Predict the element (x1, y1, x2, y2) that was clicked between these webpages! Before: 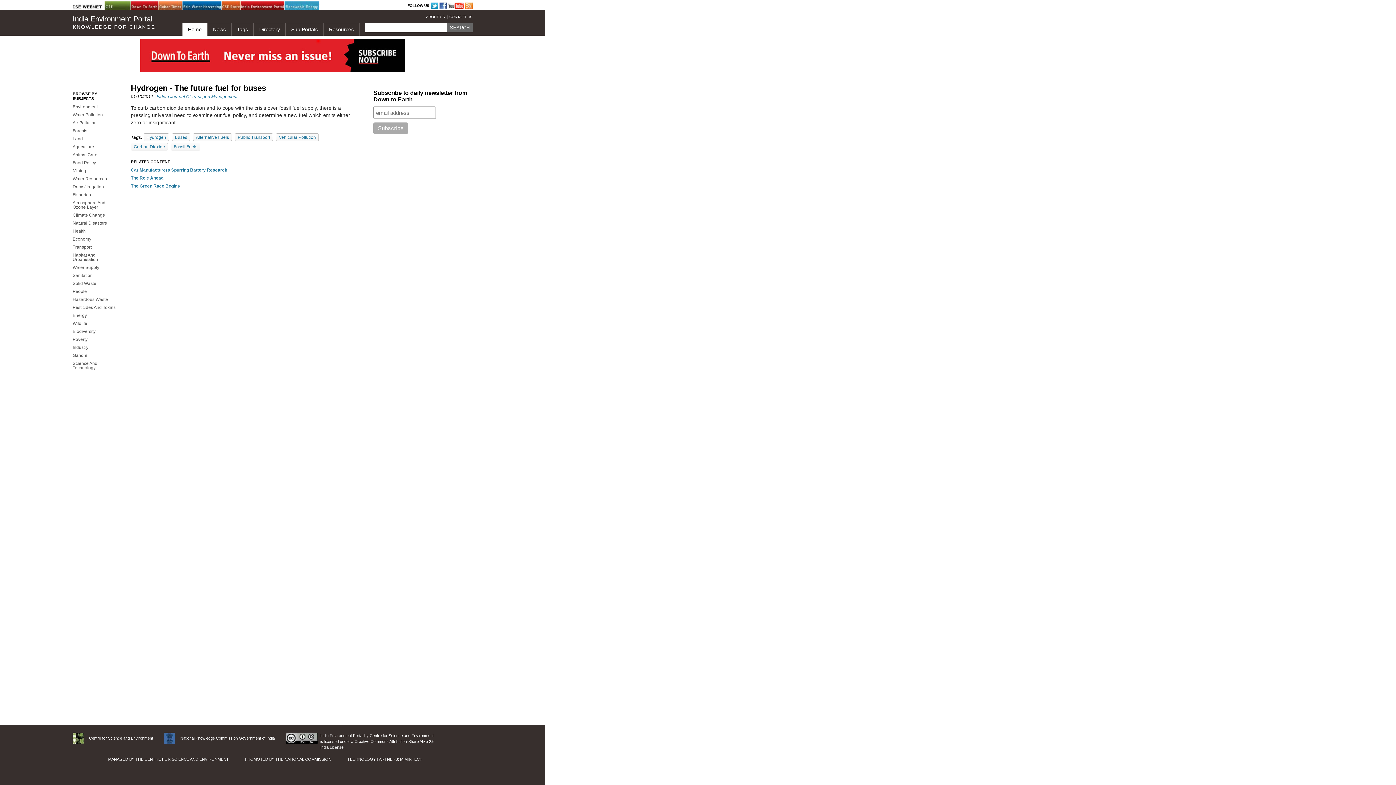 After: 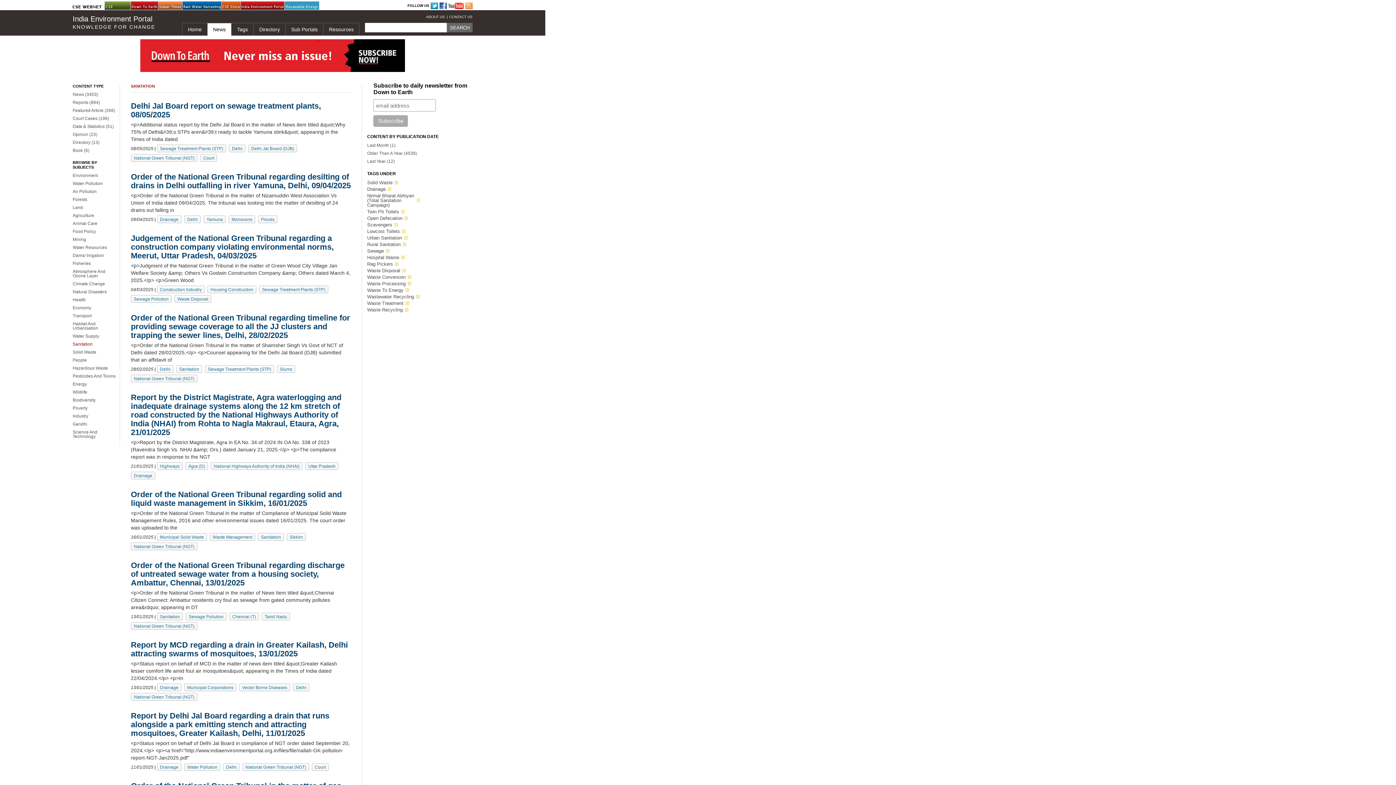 Action: bbox: (72, 273, 92, 278) label: Sanitation